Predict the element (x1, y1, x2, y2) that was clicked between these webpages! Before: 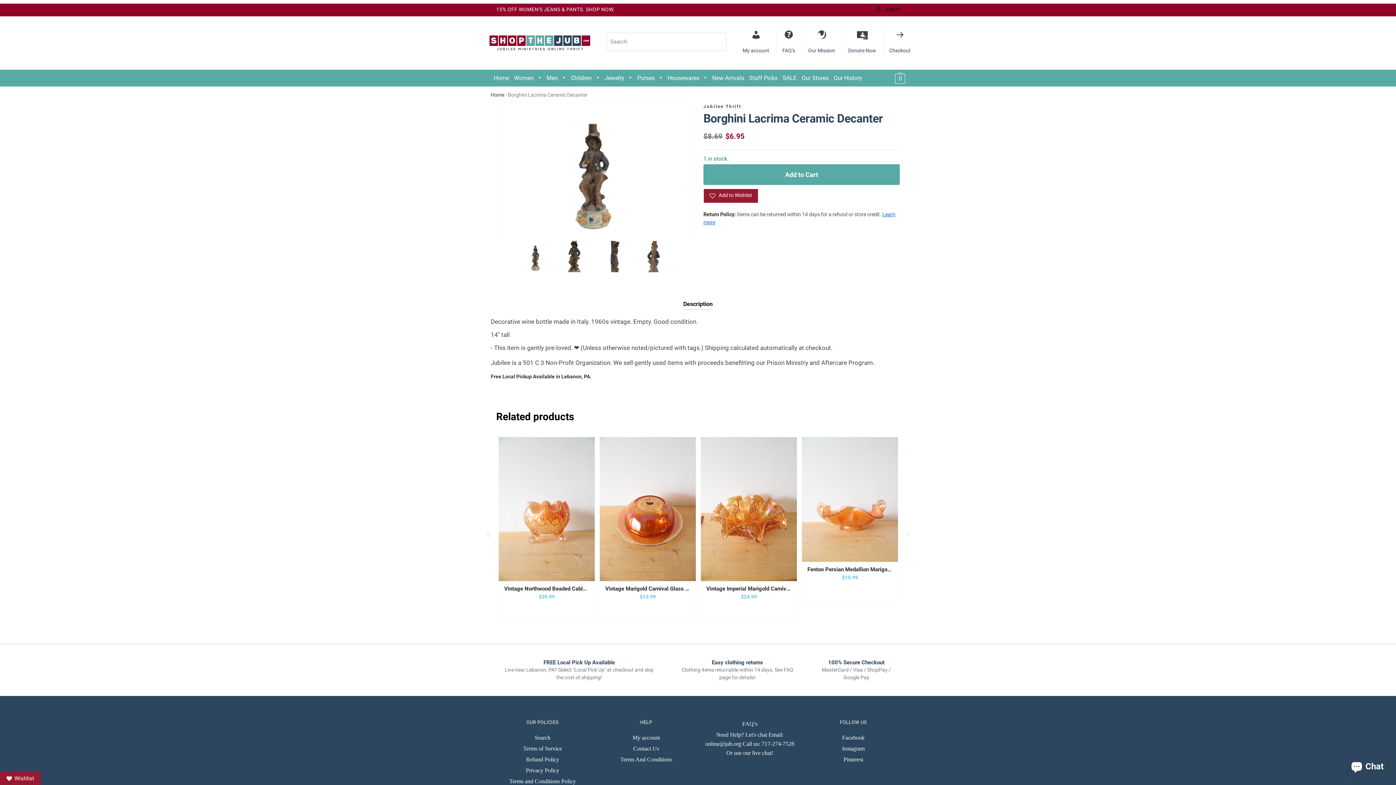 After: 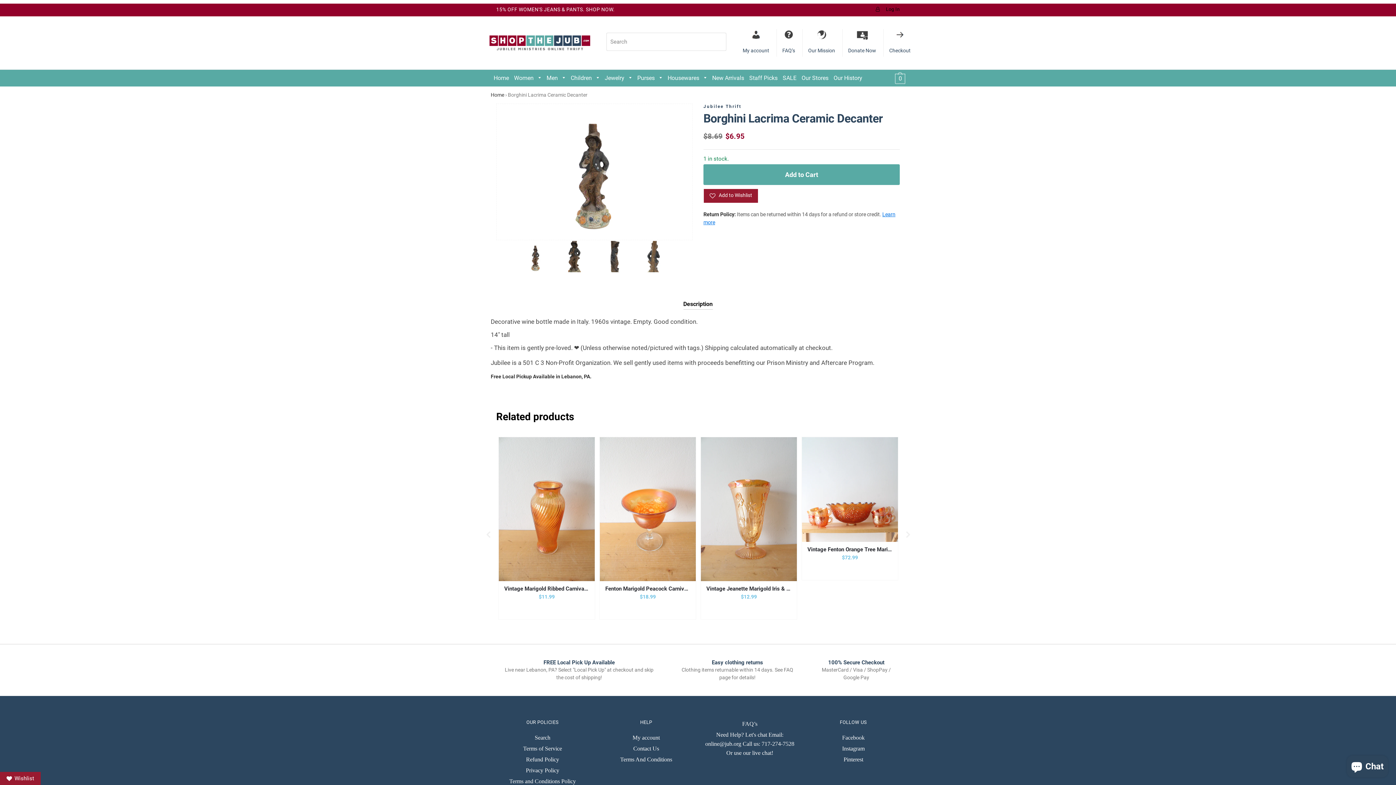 Action: label: Next bbox: (901, 528, 909, 535)